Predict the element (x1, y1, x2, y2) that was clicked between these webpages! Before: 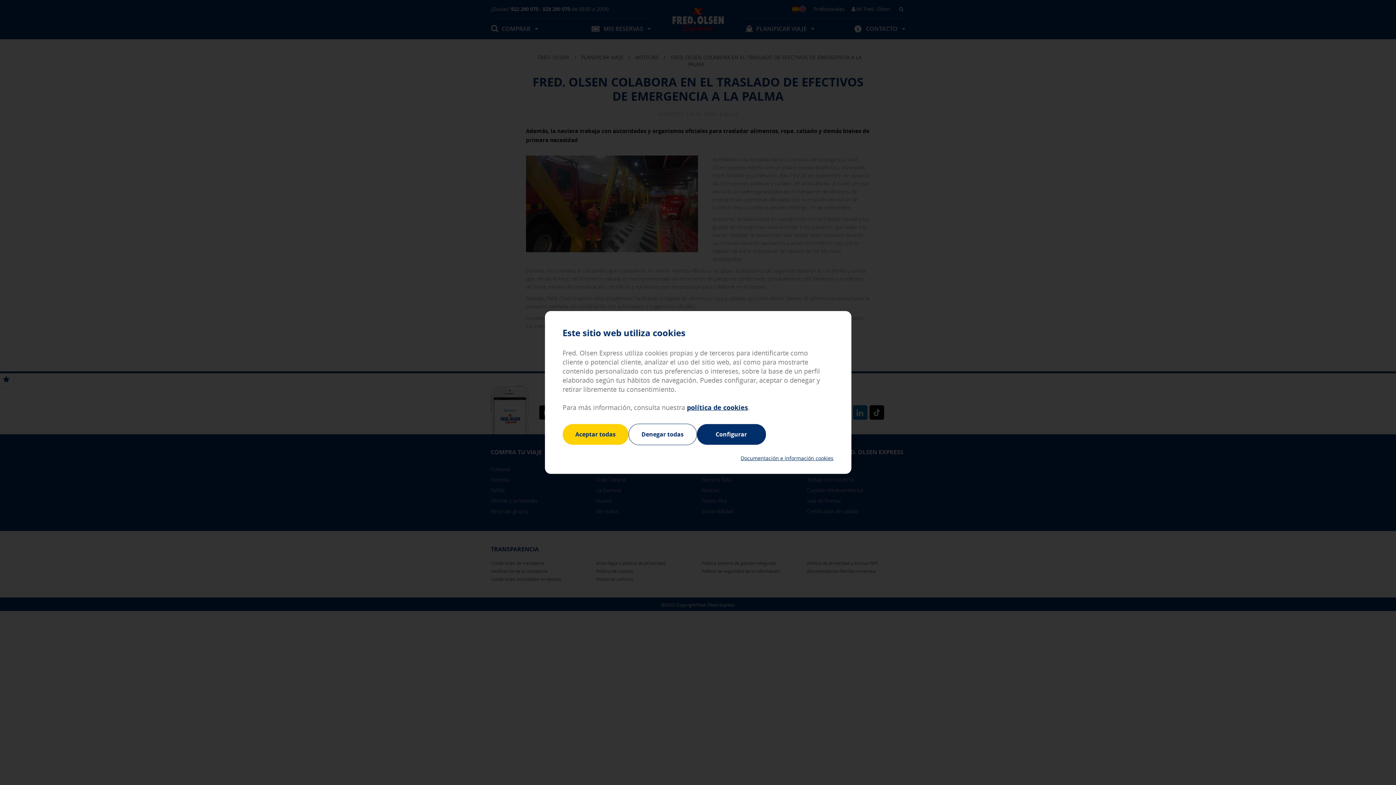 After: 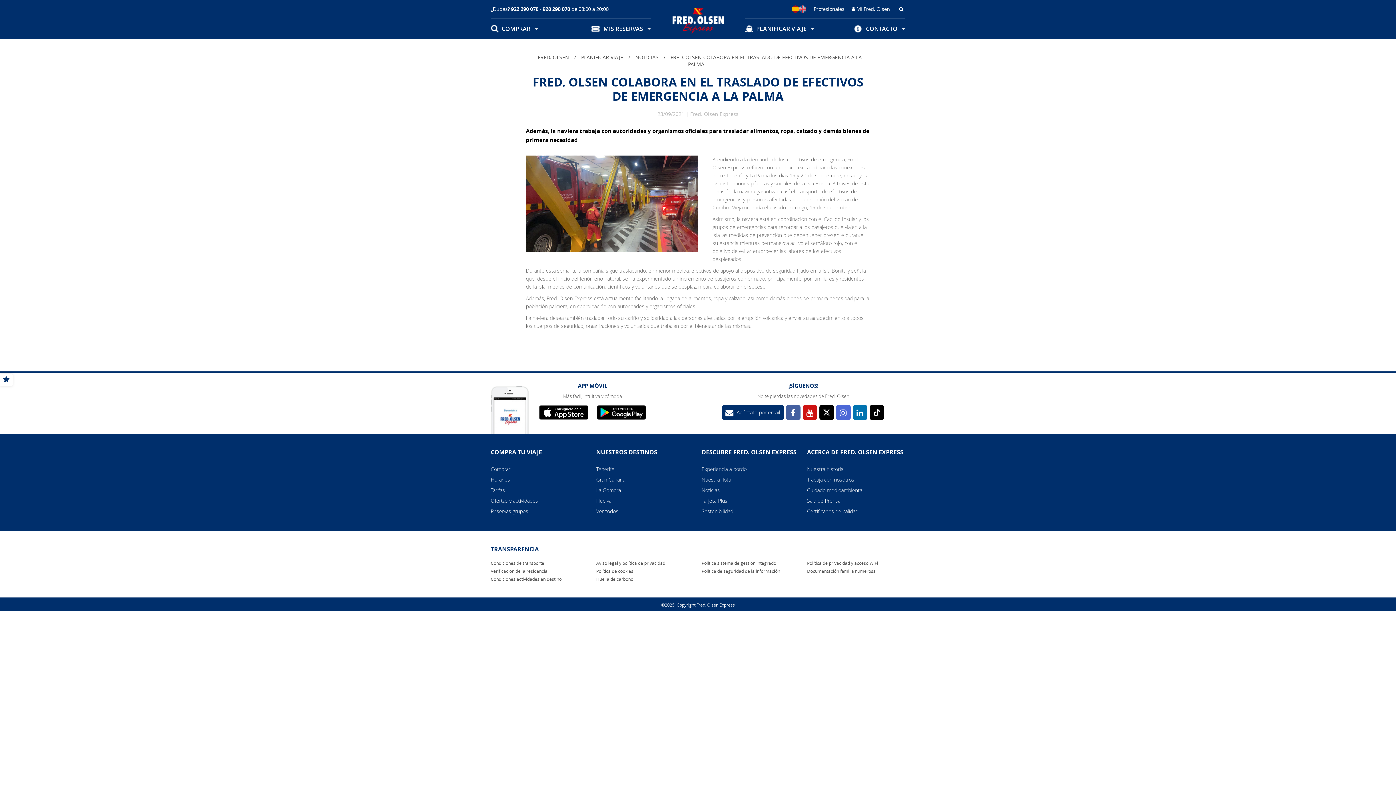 Action: label: Denegar todas bbox: (628, 423, 696, 445)